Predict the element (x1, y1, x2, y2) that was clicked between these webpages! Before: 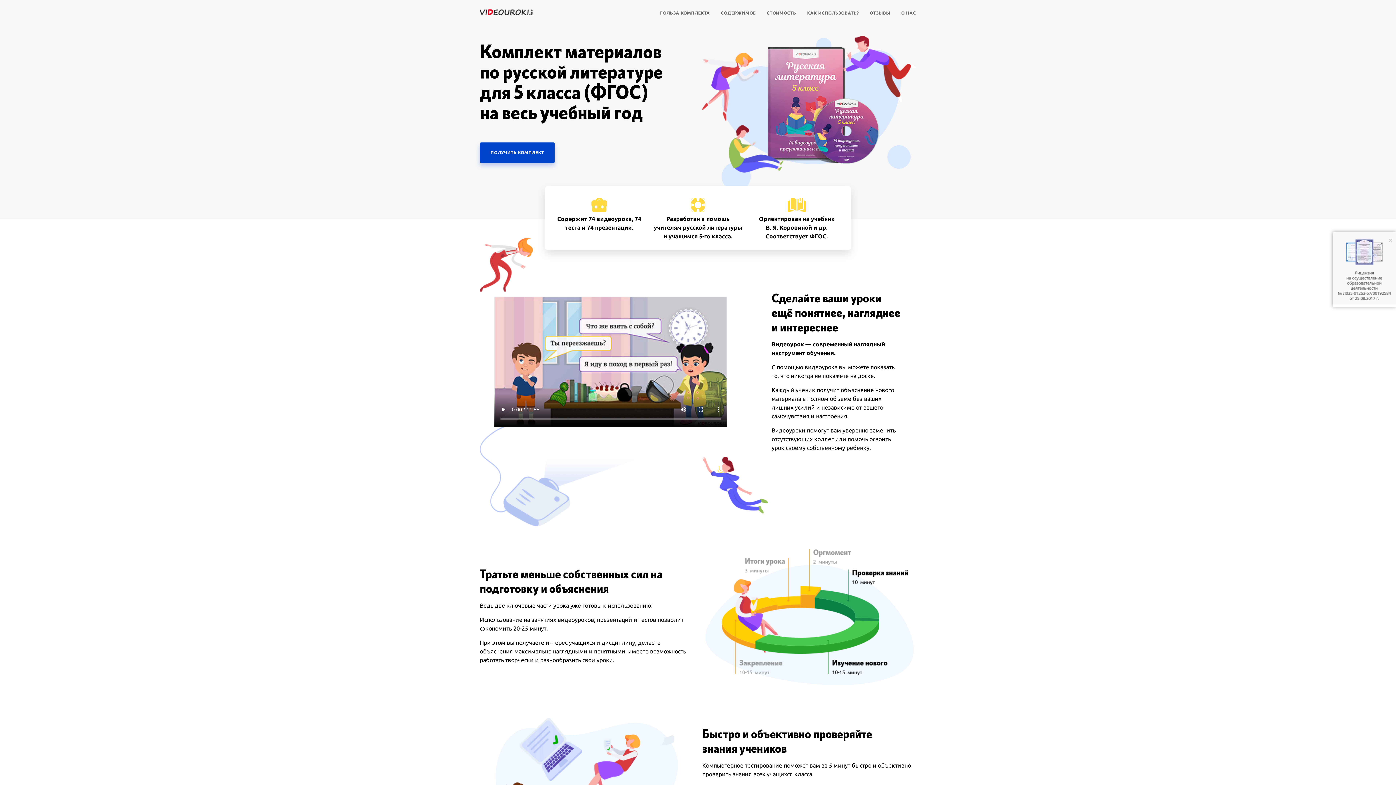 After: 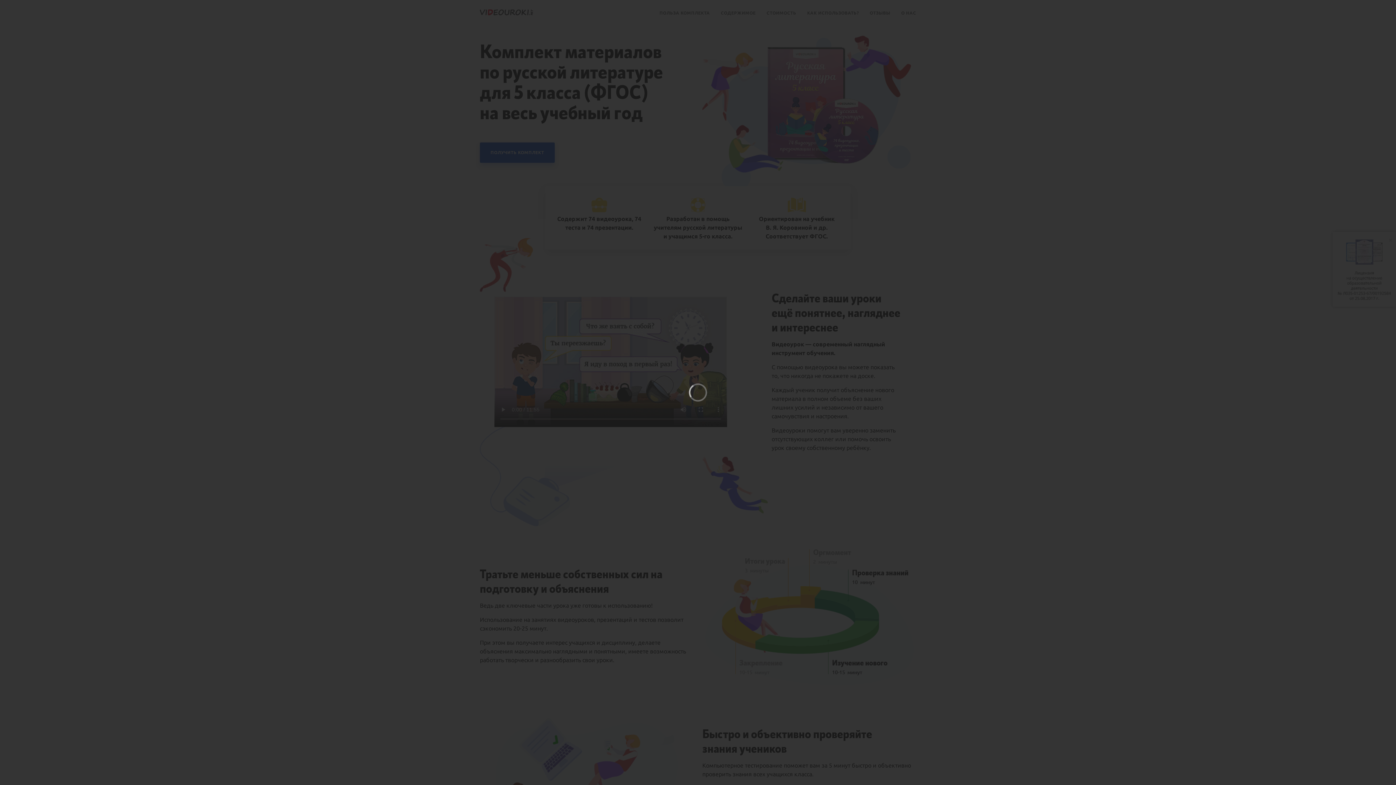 Action: bbox: (1333, 299, 1396, 305)